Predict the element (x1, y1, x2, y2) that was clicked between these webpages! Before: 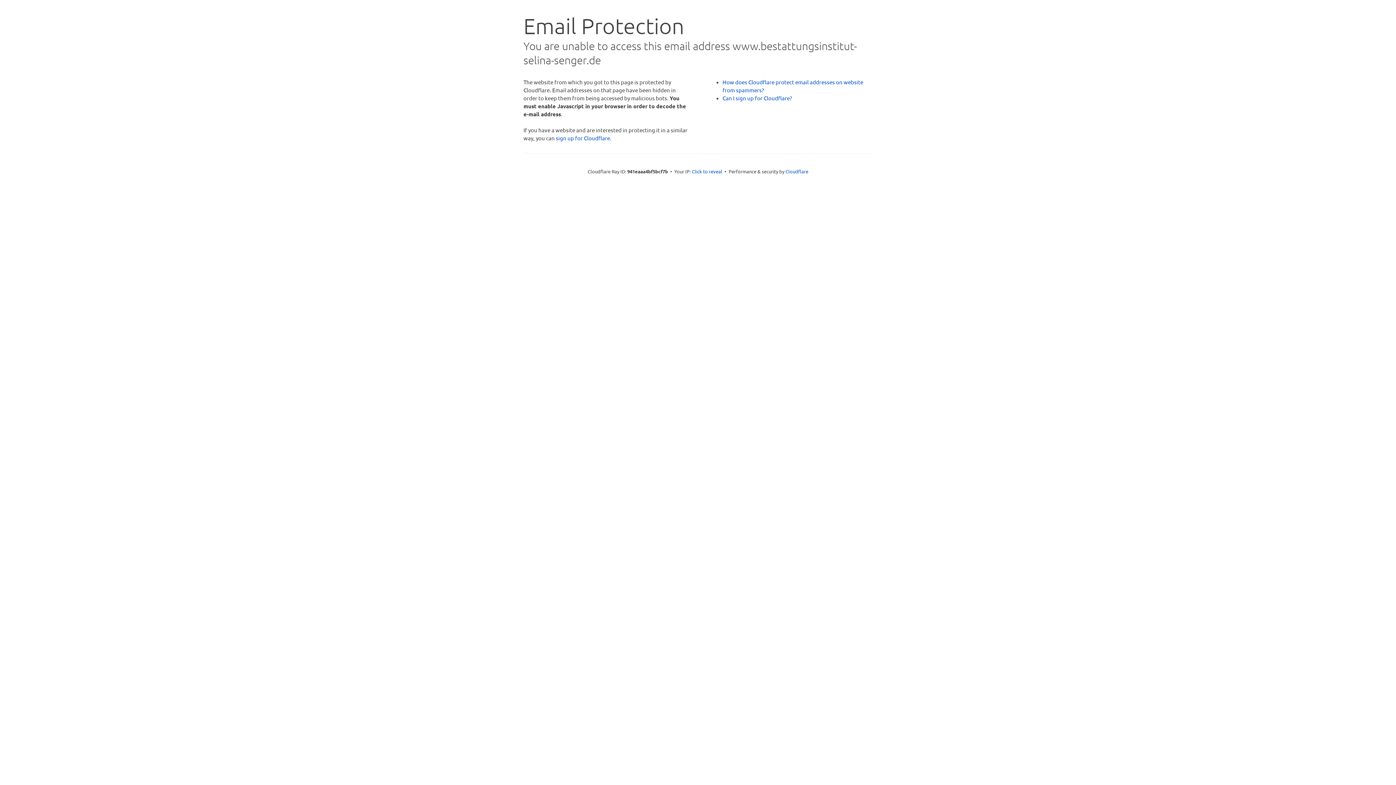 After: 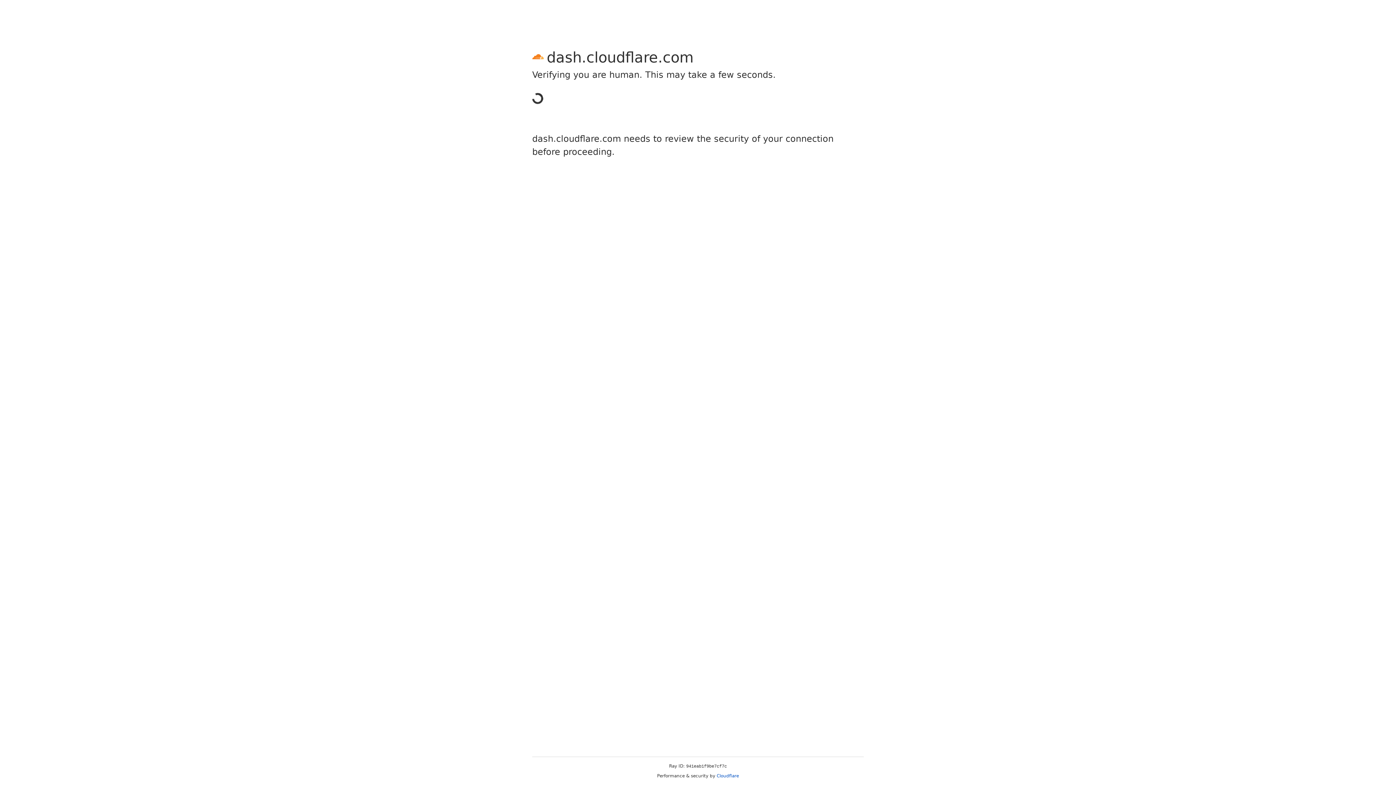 Action: bbox: (556, 134, 610, 141) label: sign up for Cloudflare